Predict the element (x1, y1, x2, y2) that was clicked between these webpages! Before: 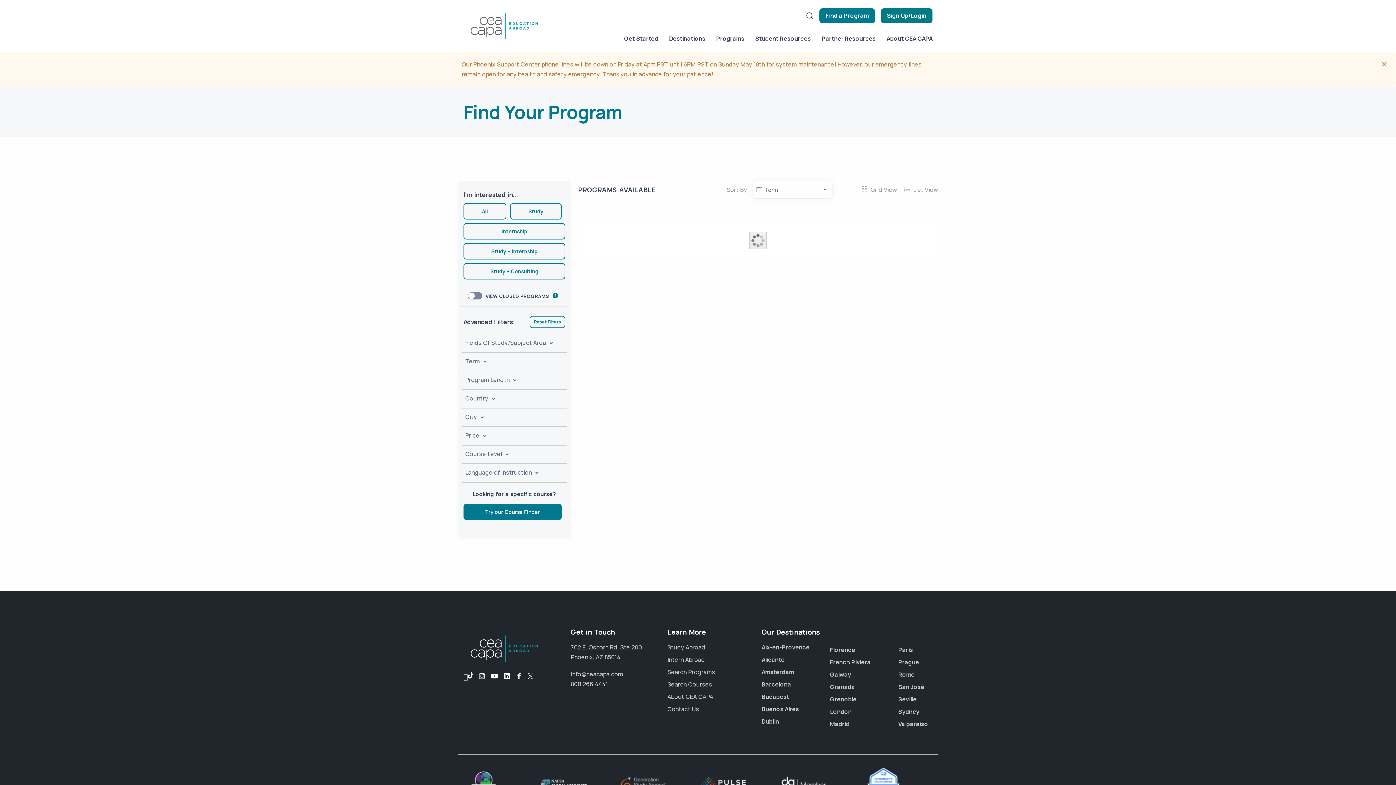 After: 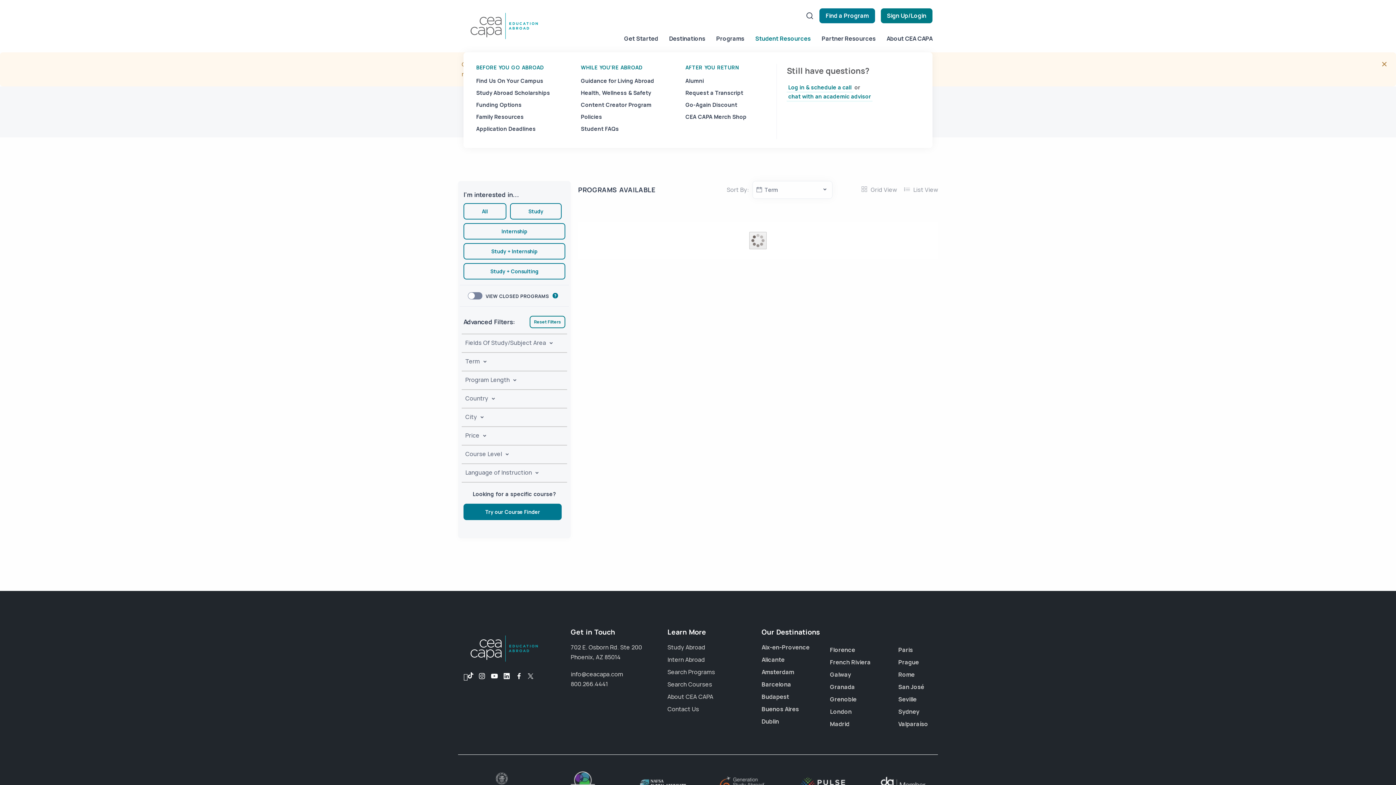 Action: bbox: (750, 25, 816, 52) label: Student Resources